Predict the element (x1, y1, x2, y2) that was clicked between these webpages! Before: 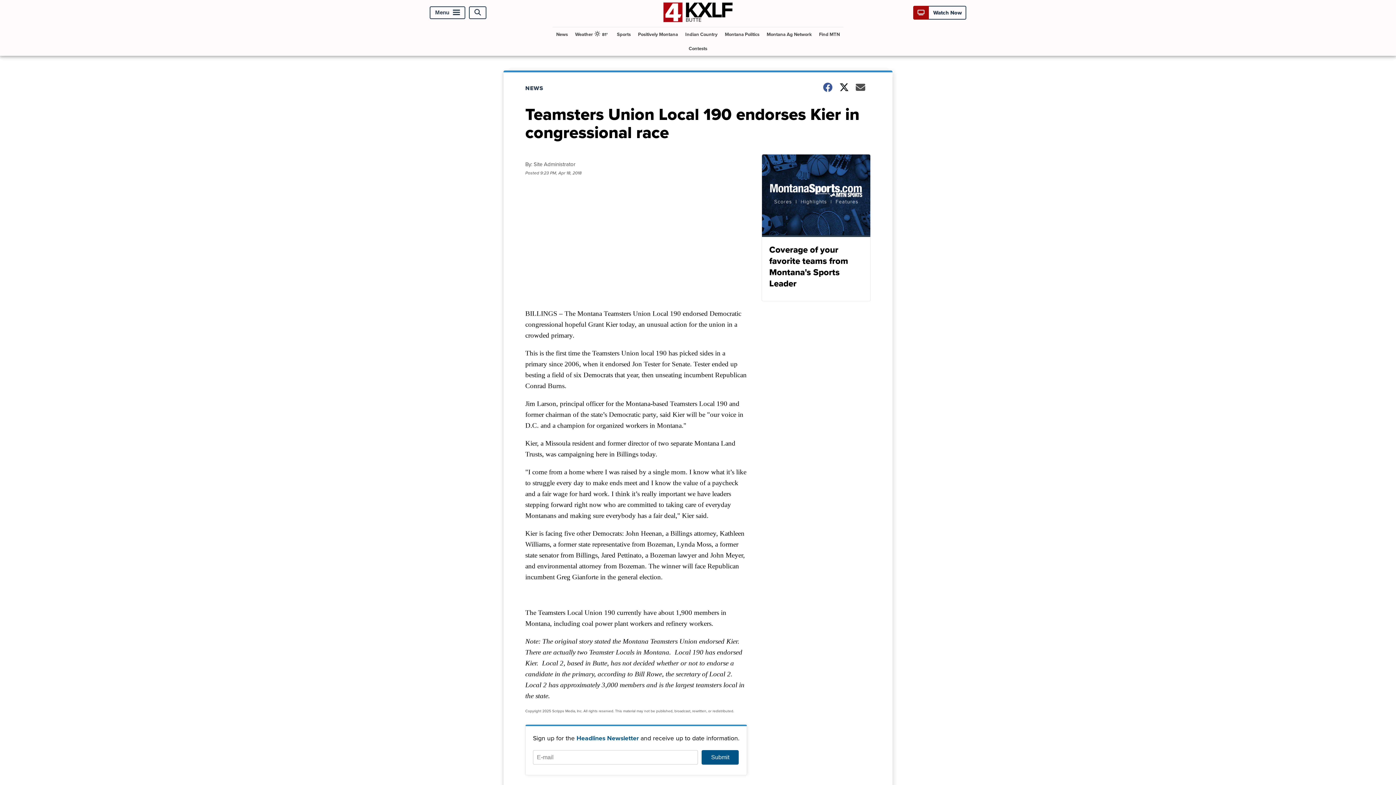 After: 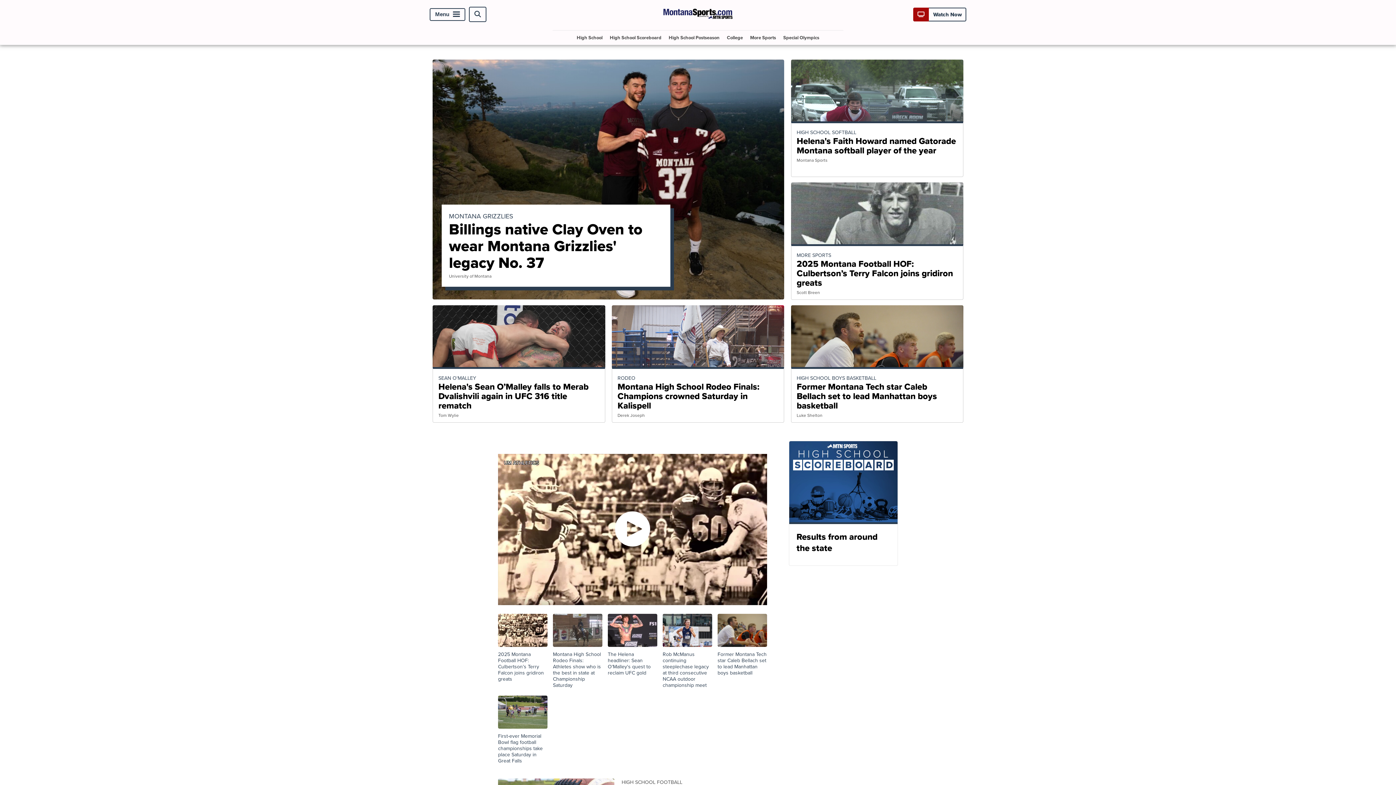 Action: bbox: (614, 27, 633, 41) label: Sports